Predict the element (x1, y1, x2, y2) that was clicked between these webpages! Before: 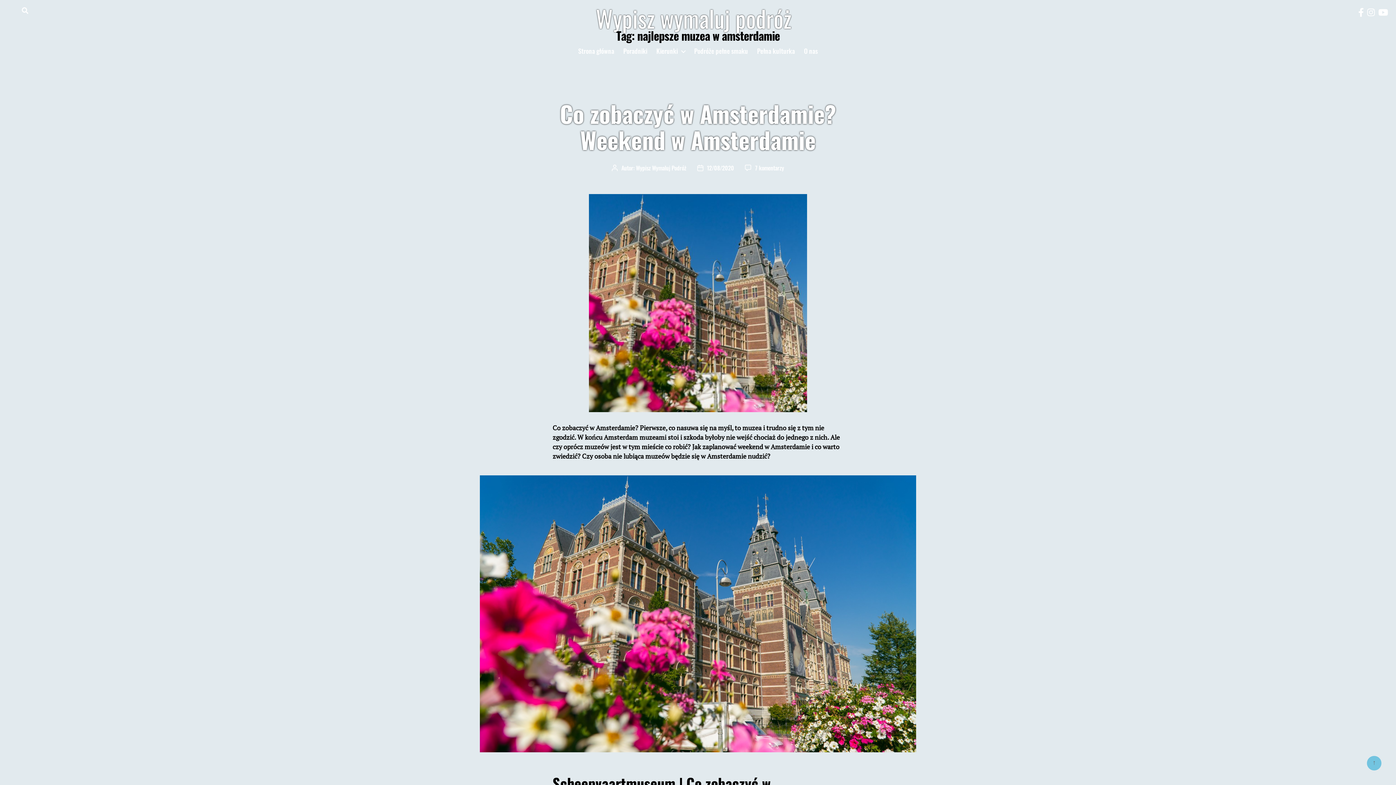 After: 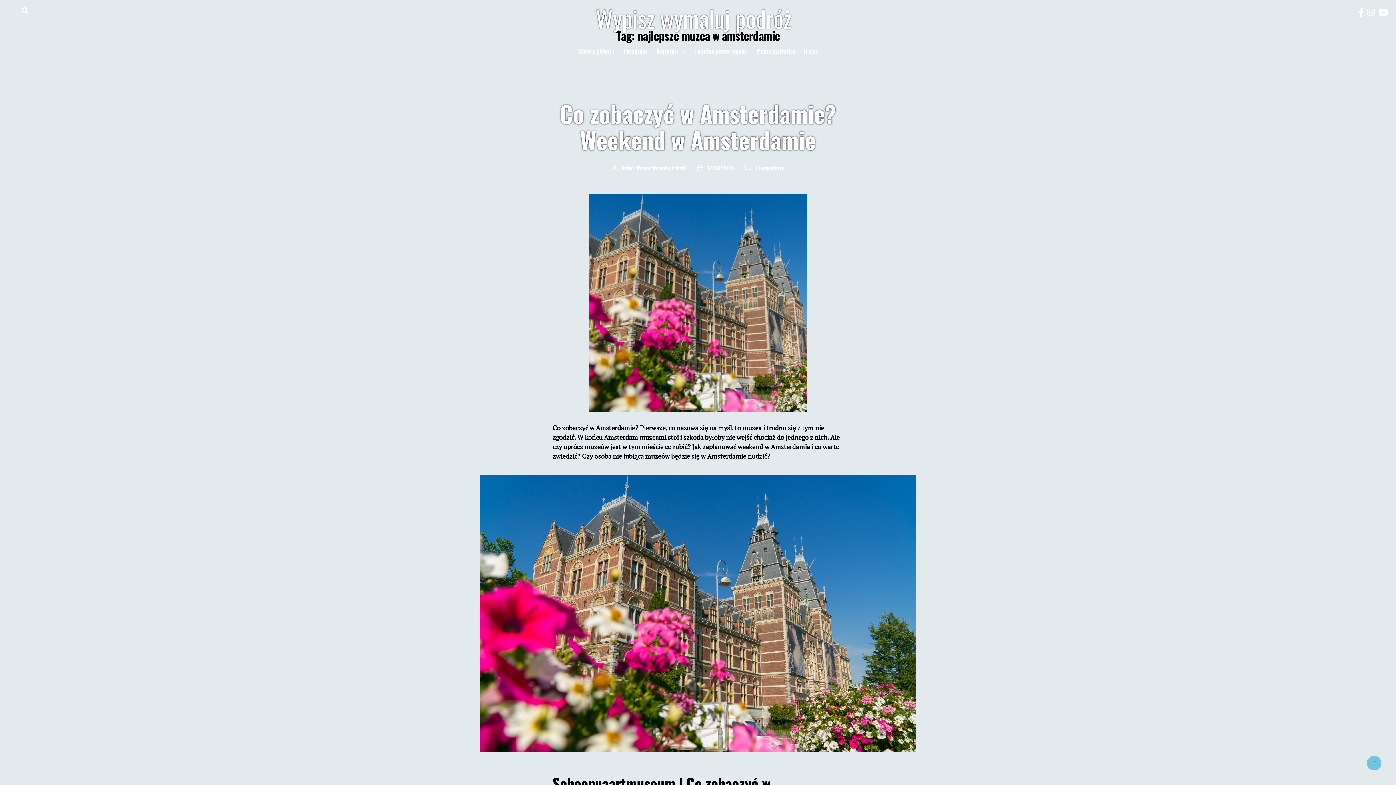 Action: bbox: (1377, 5, 1389, 18)